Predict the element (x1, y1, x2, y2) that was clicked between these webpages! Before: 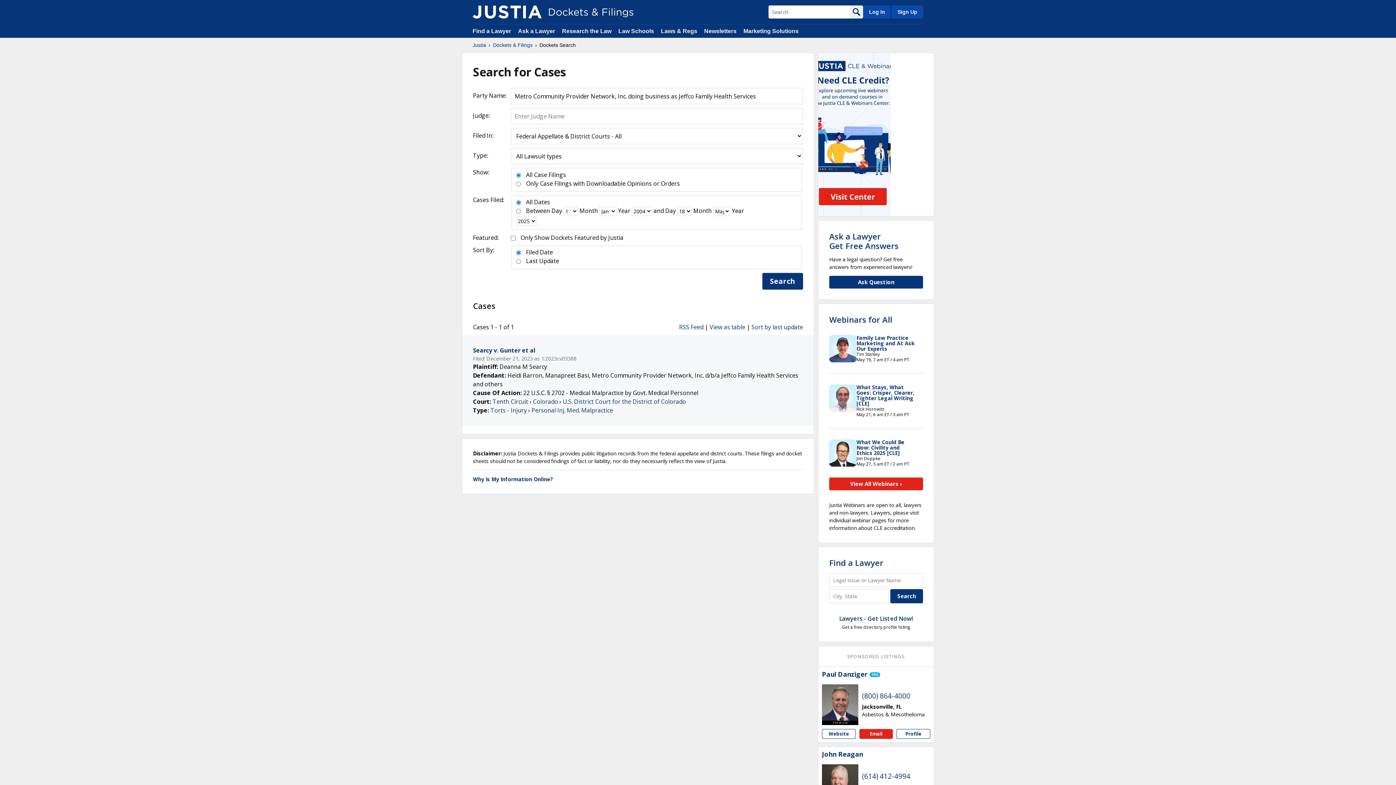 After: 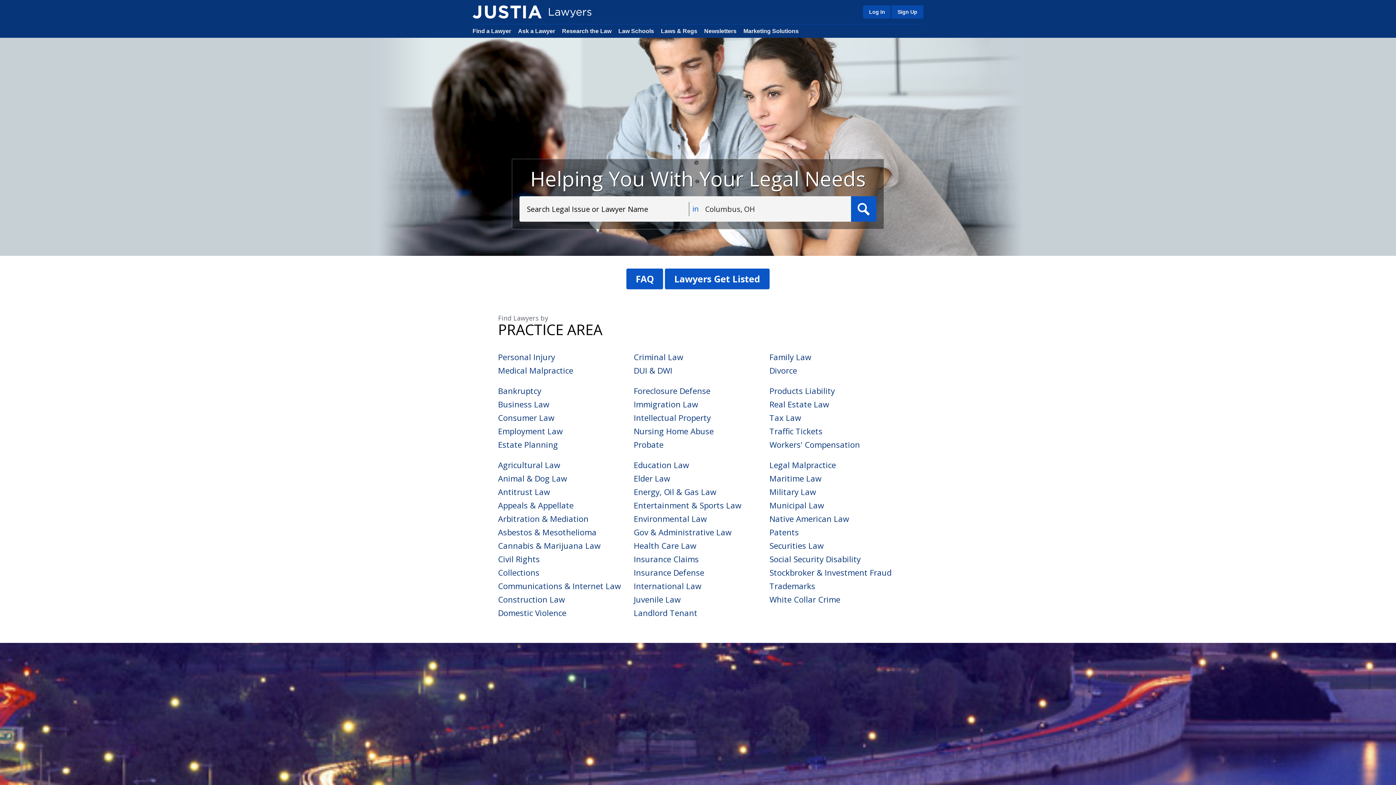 Action: label: Find a Lawyer bbox: (472, 28, 511, 34)